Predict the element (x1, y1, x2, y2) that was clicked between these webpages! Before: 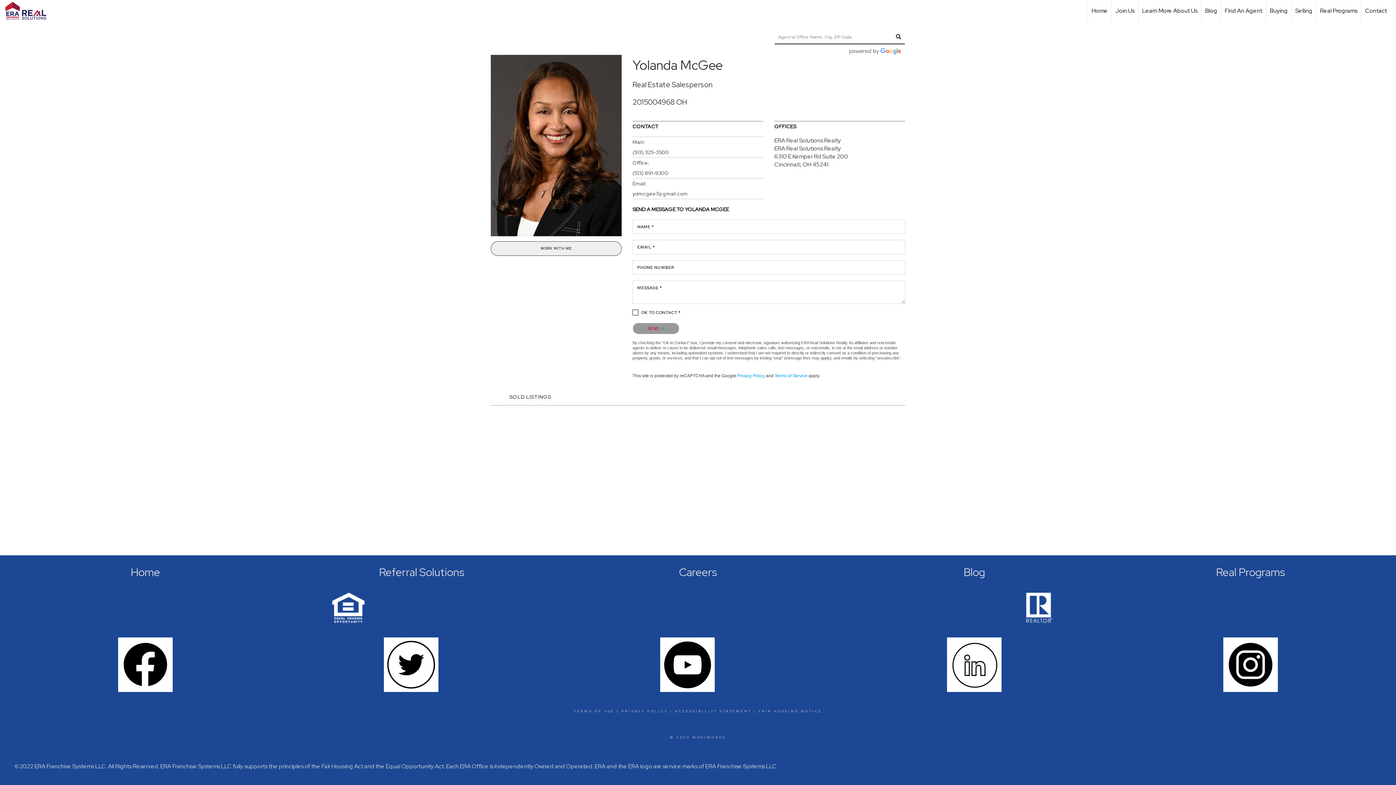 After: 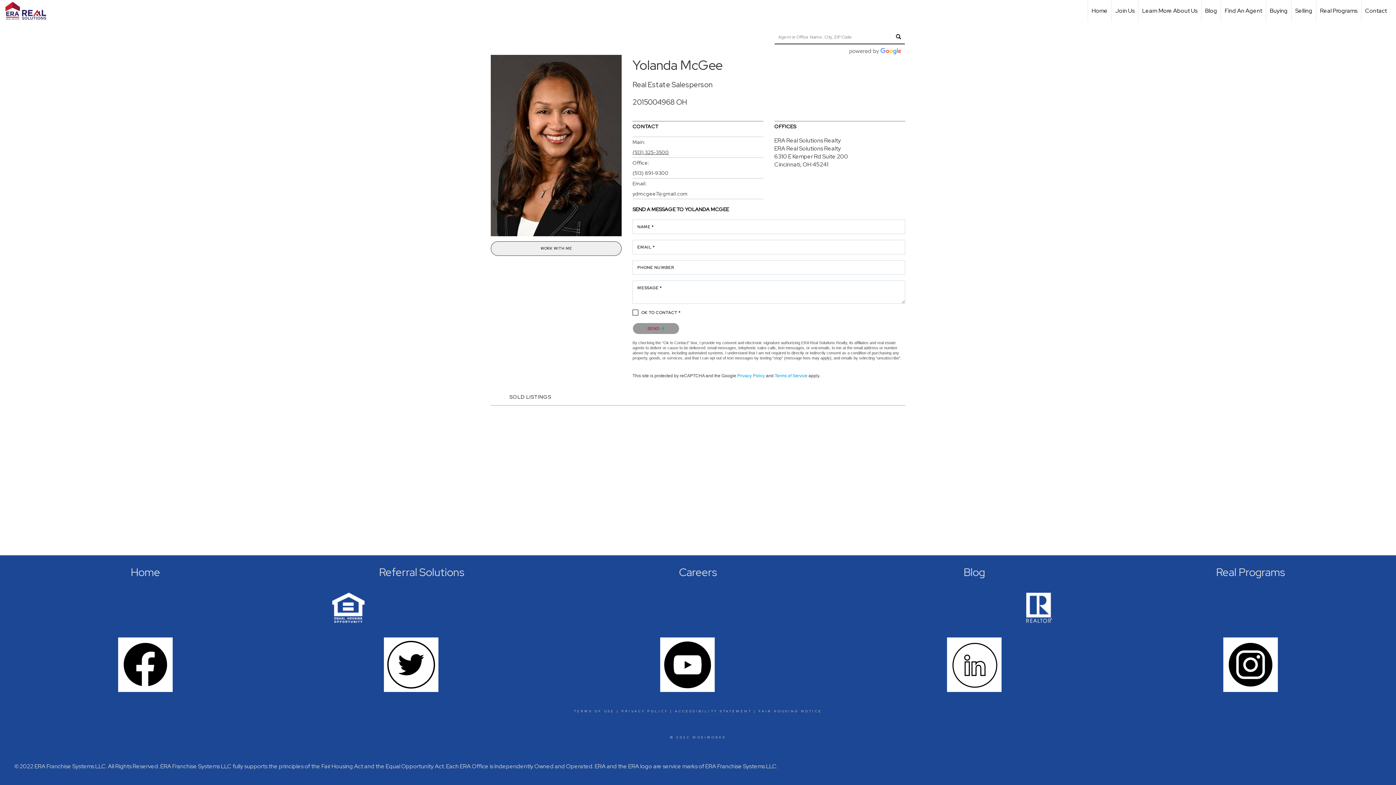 Action: bbox: (632, 147, 763, 157) label: (513) 325-3500